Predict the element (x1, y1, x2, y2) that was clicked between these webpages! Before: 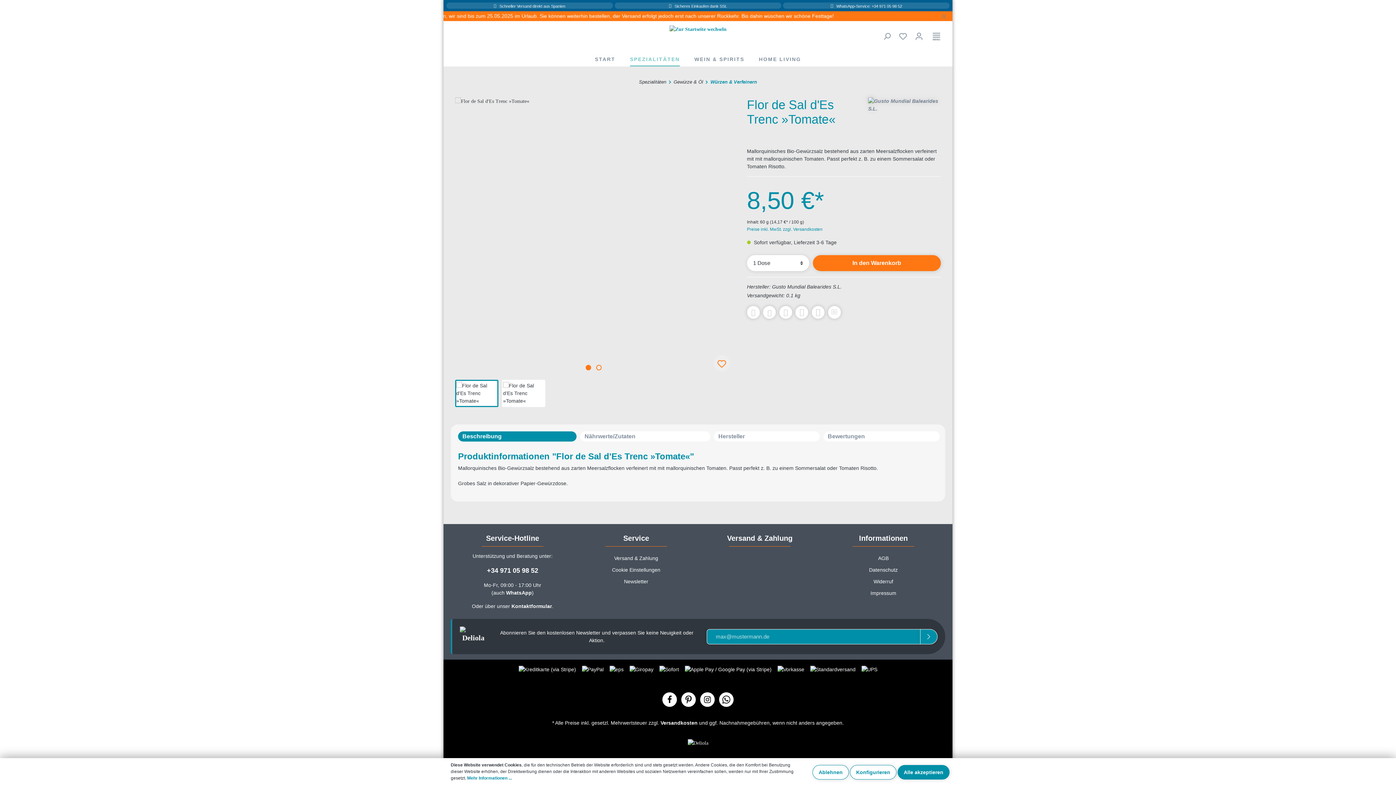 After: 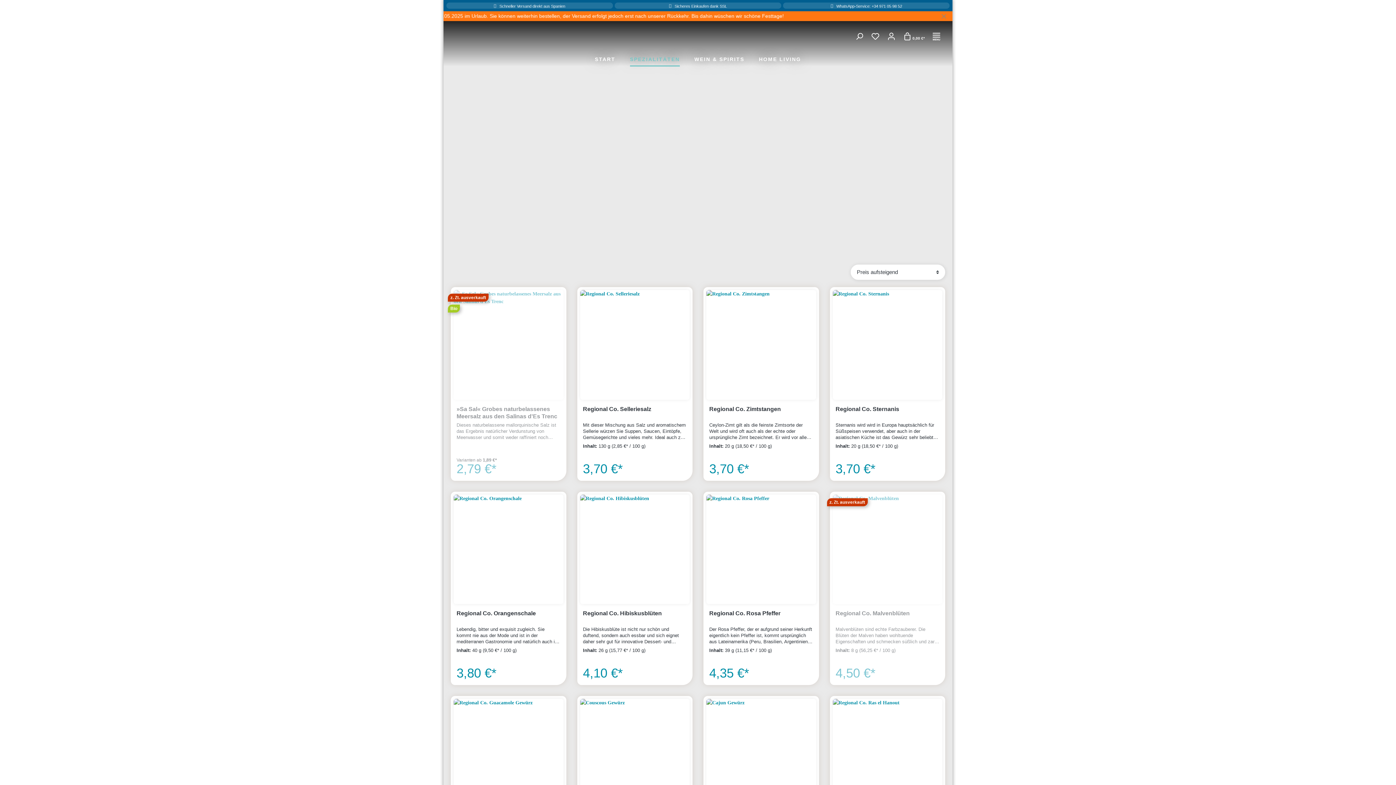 Action: bbox: (673, 79, 703, 84) label: Gewürze & Öl